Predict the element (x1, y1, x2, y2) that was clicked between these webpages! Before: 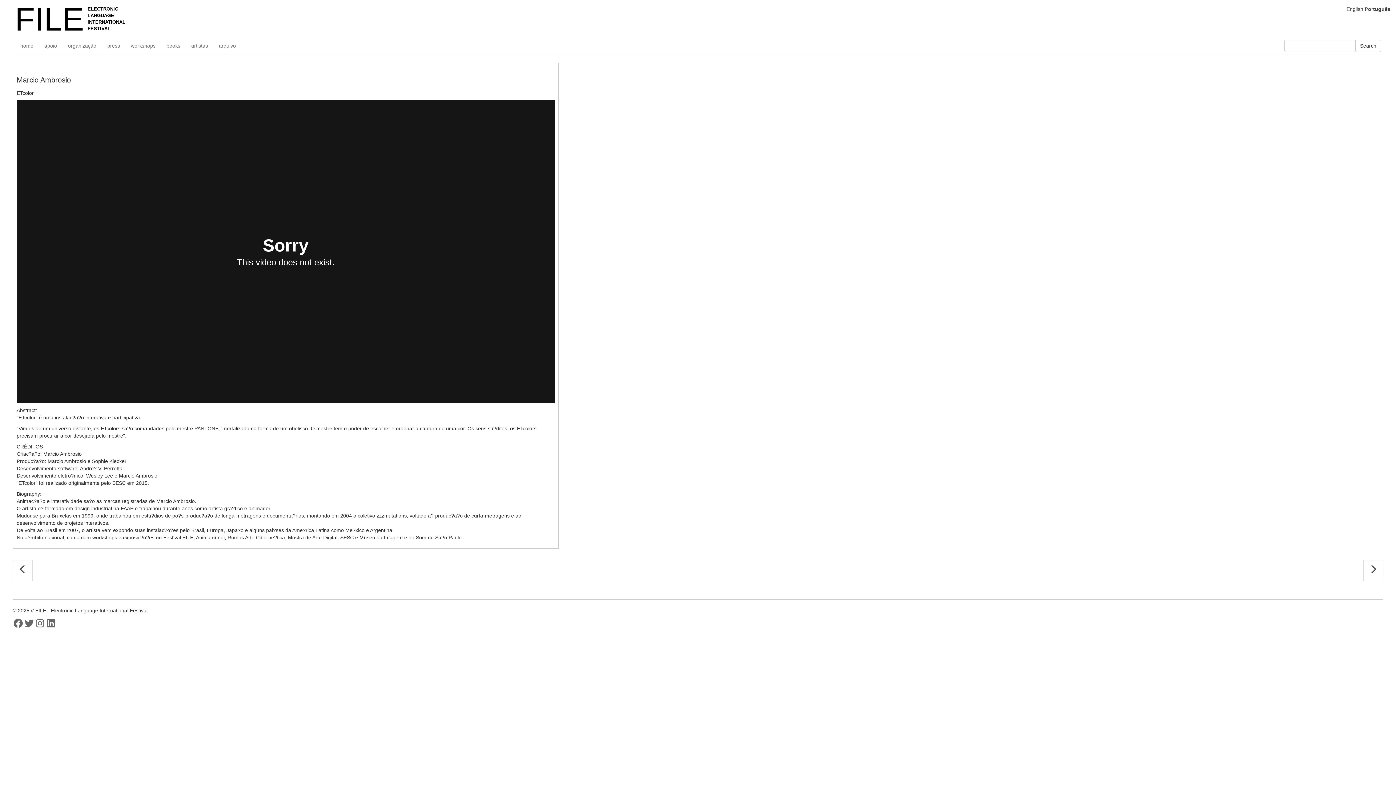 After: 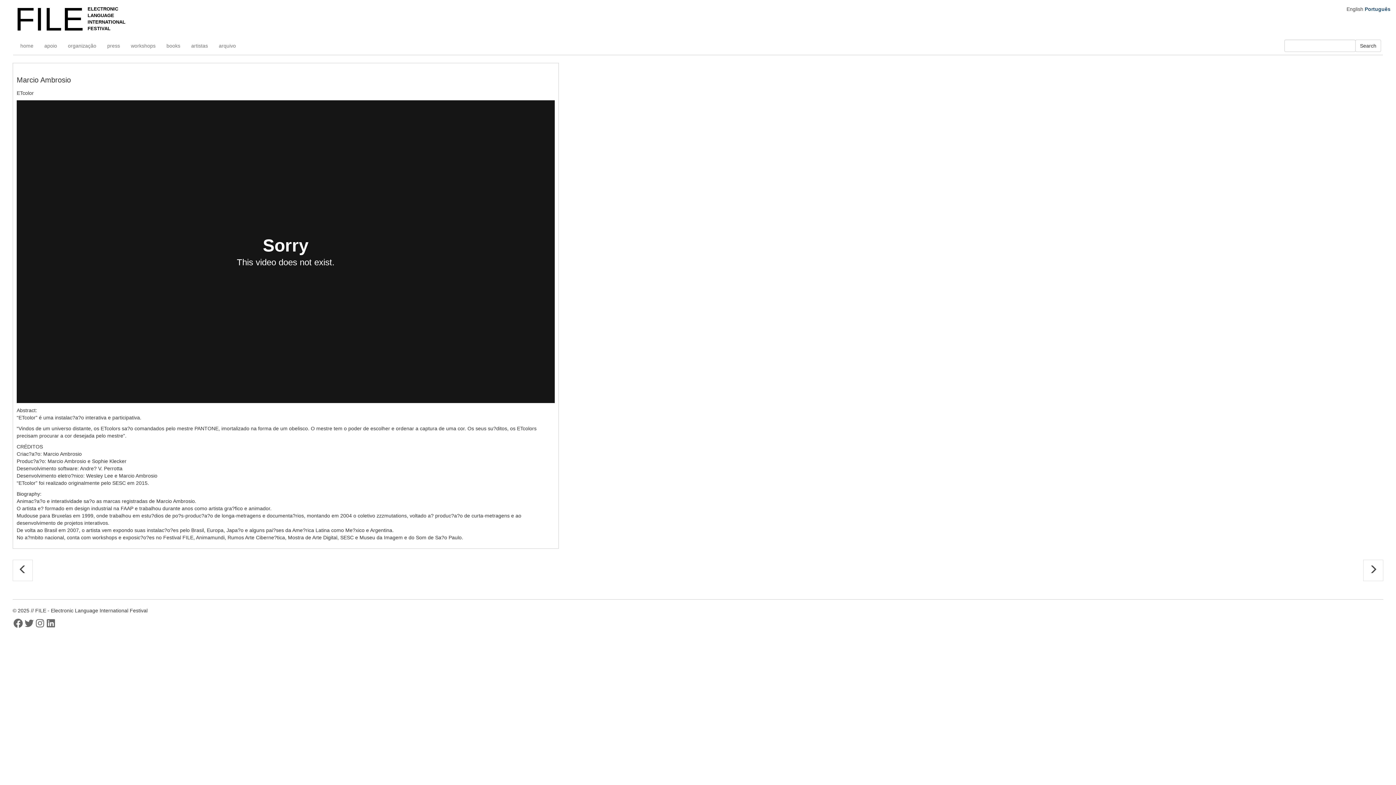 Action: bbox: (1365, 6, 1390, 12) label: Português